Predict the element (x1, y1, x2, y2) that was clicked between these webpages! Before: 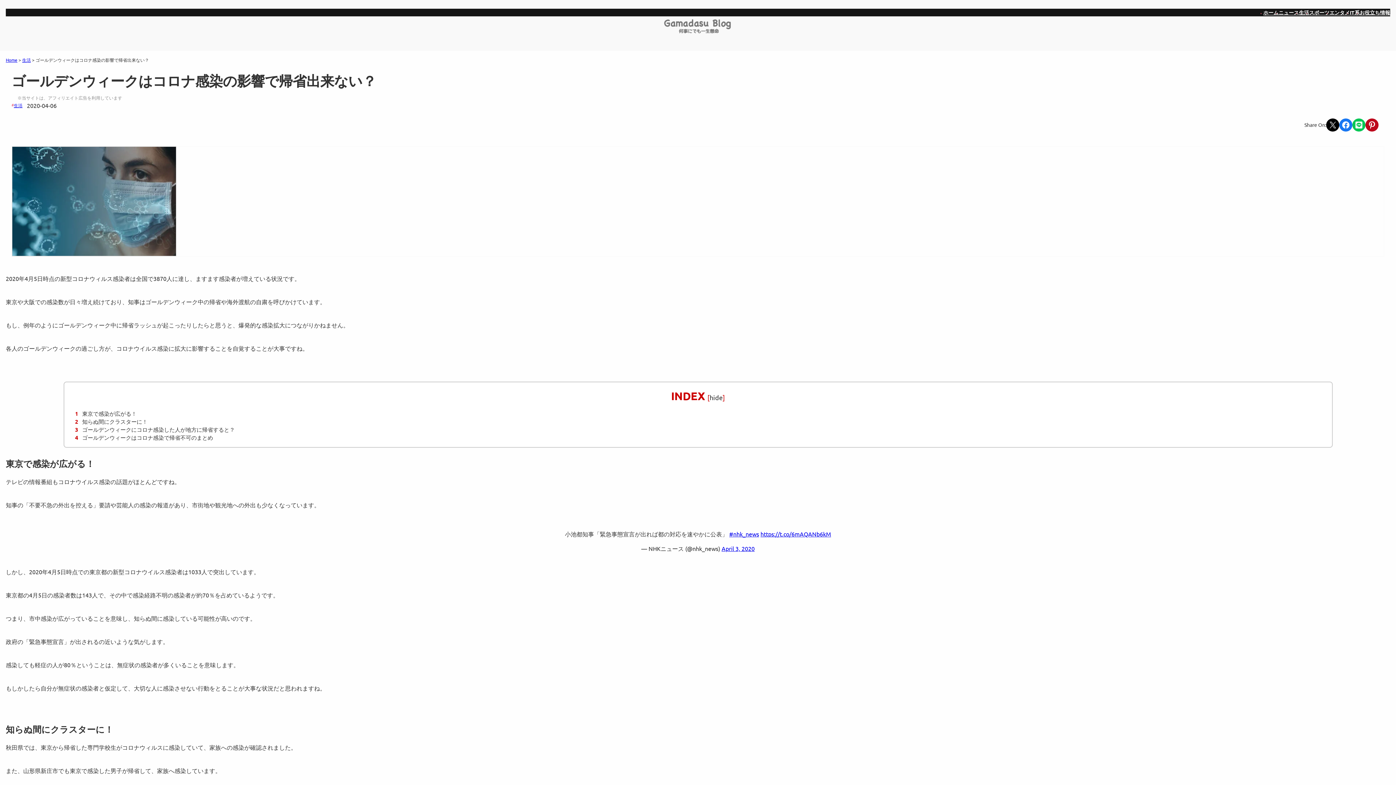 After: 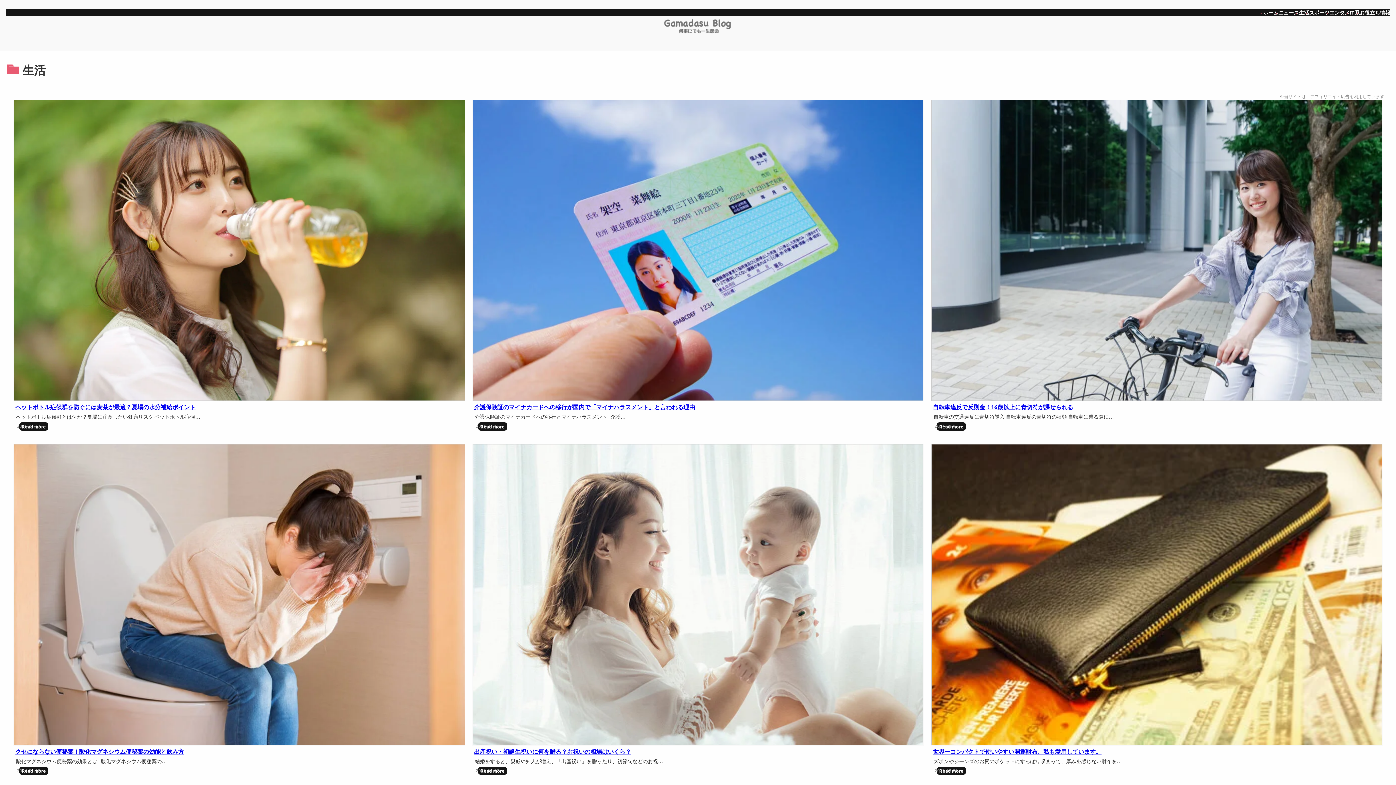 Action: bbox: (22, 57, 30, 62) label: 生活